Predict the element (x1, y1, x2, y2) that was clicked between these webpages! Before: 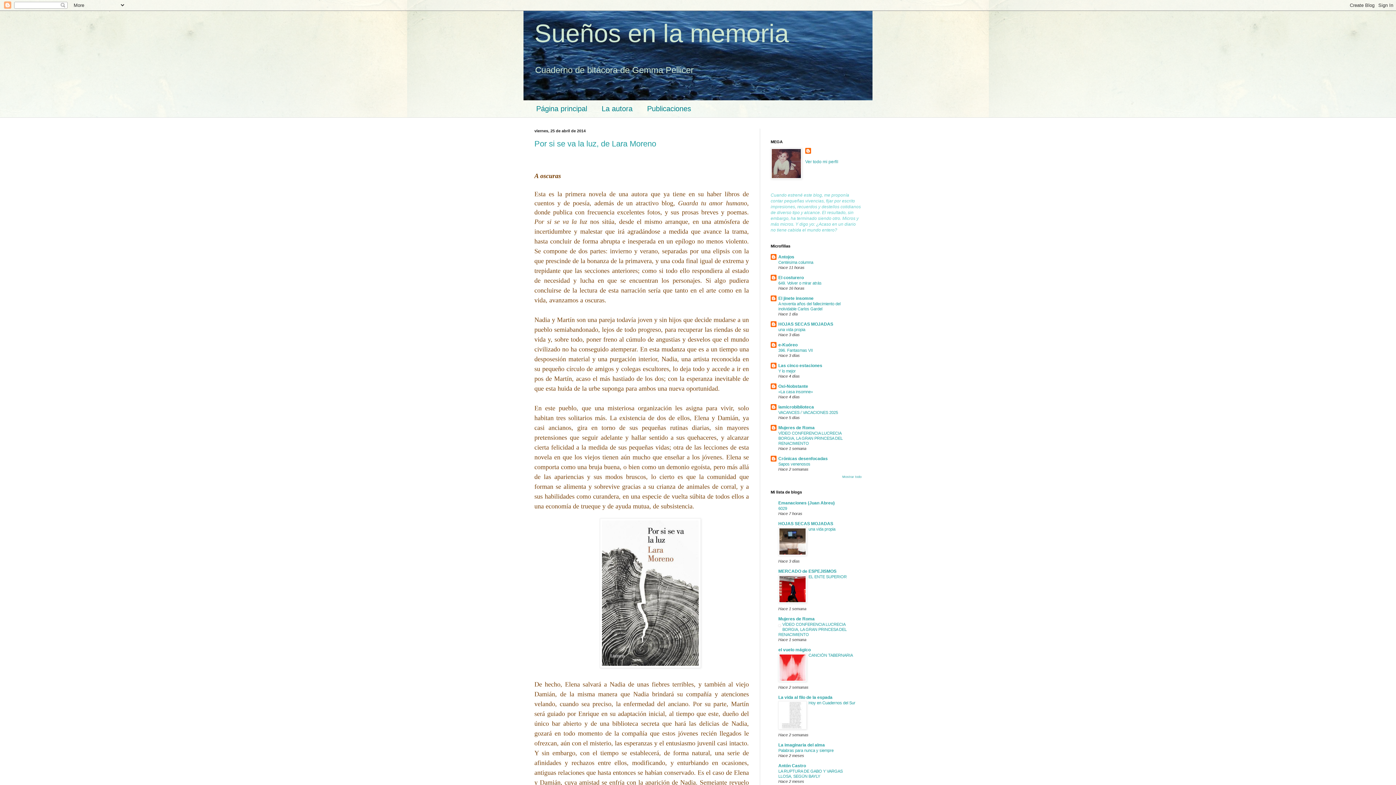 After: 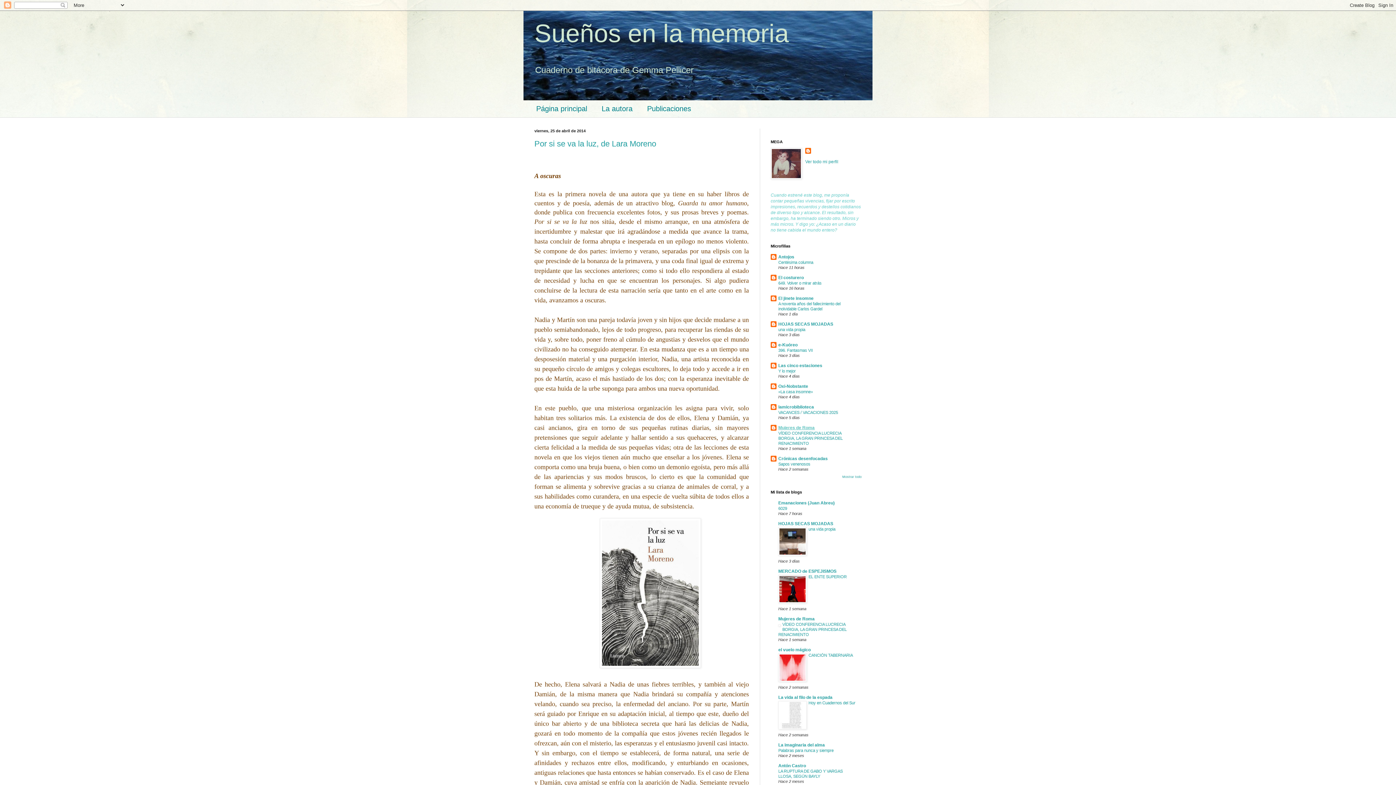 Action: bbox: (778, 425, 814, 430) label: Mujeres de Roma